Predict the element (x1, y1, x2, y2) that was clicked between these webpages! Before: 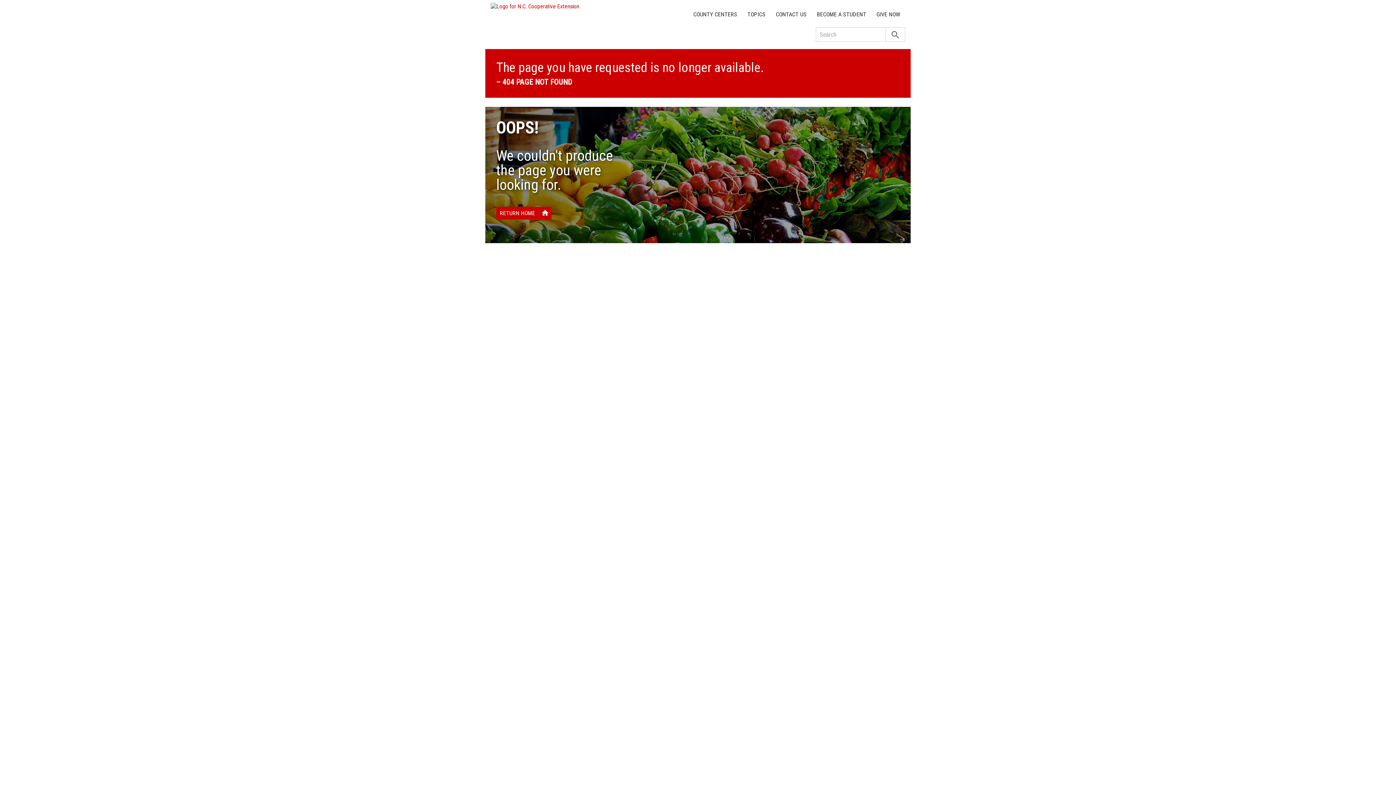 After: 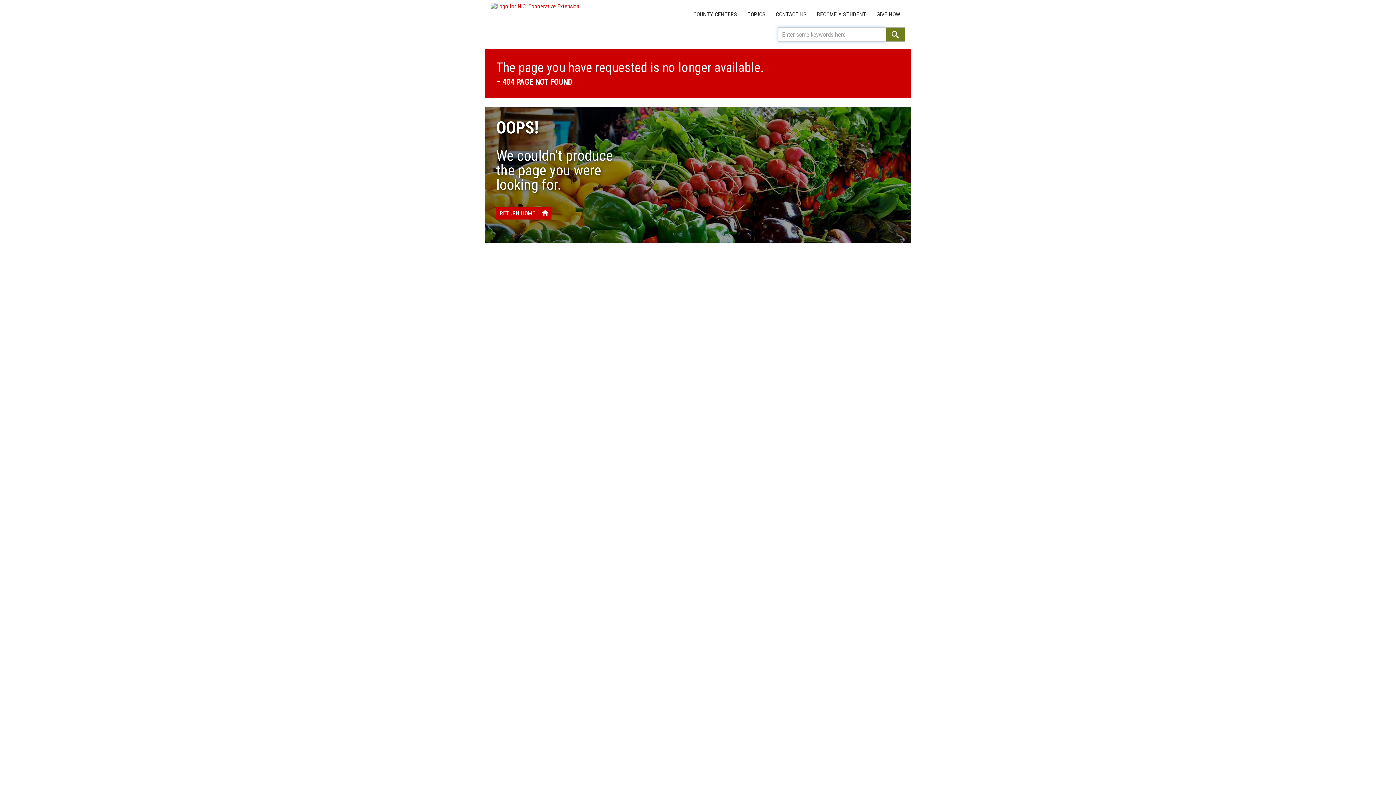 Action: bbox: (885, 27, 905, 41) label: search